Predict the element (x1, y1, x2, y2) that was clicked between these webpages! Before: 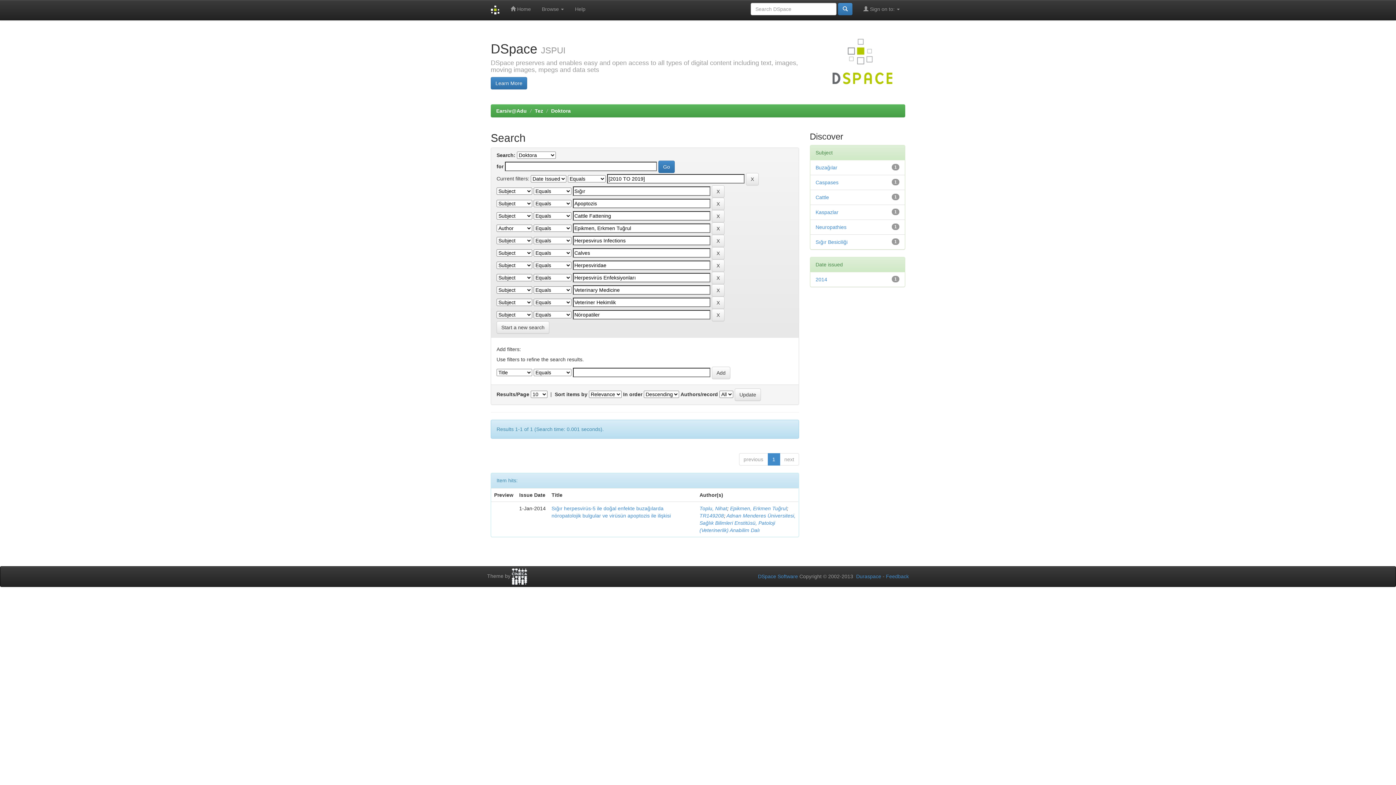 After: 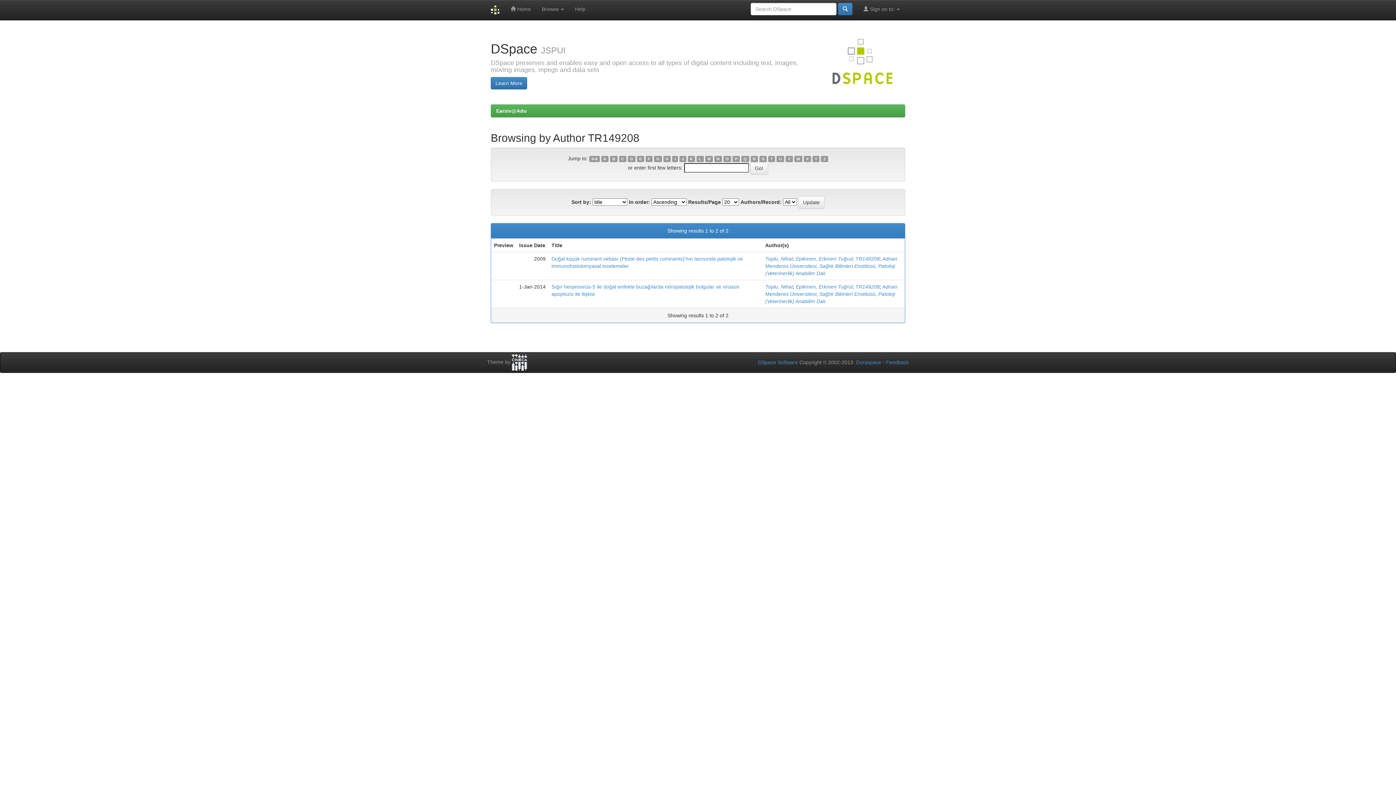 Action: bbox: (699, 513, 724, 518) label: TR149208